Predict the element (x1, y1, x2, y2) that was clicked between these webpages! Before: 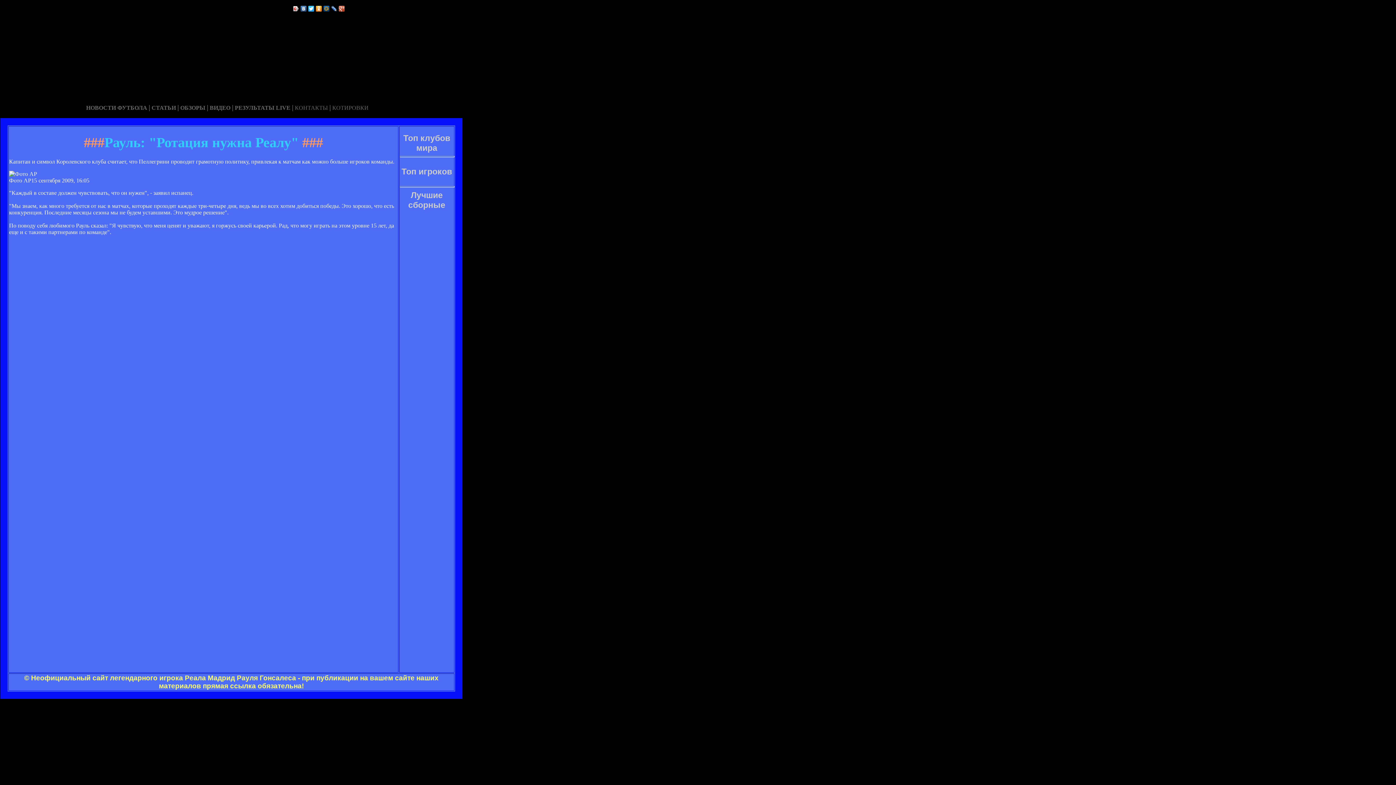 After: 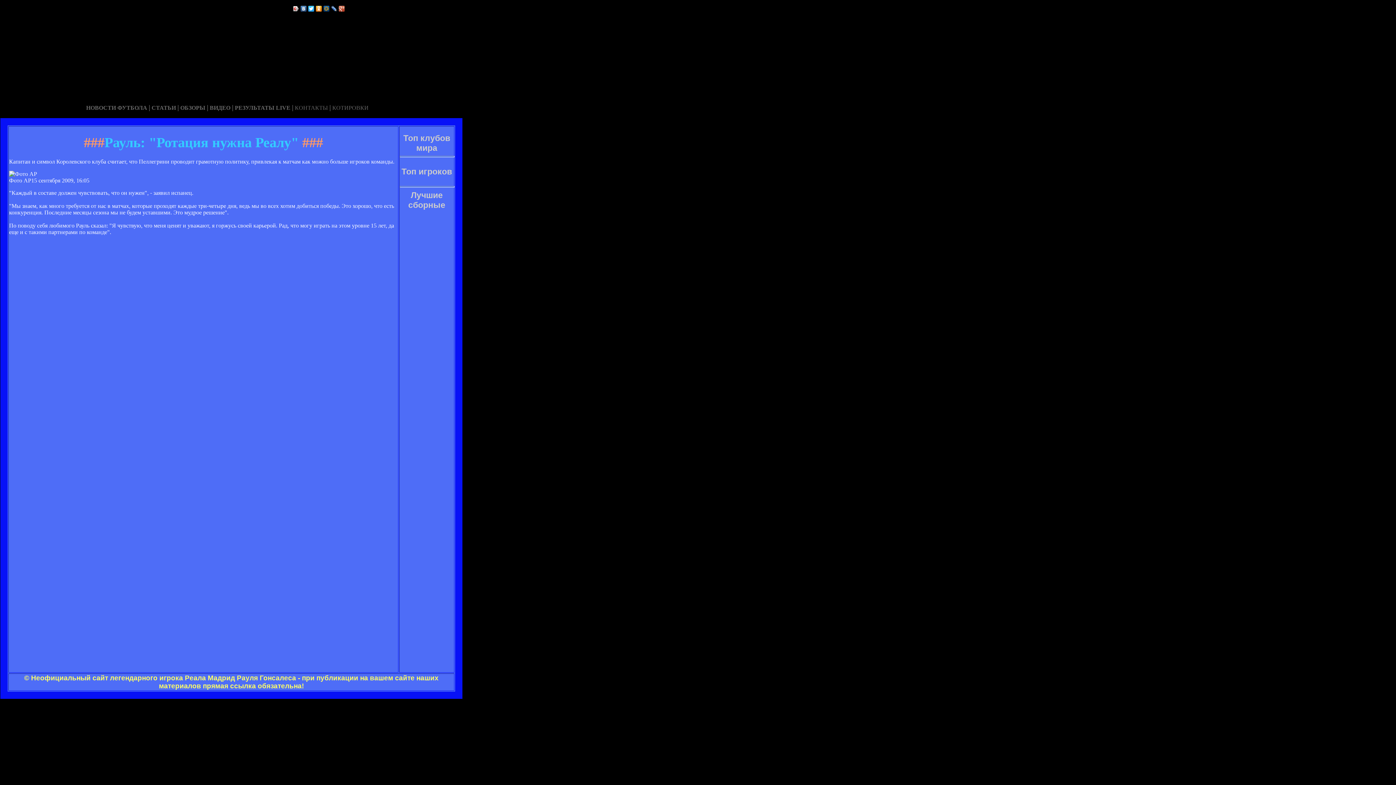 Action: bbox: (307, 4, 315, 13)